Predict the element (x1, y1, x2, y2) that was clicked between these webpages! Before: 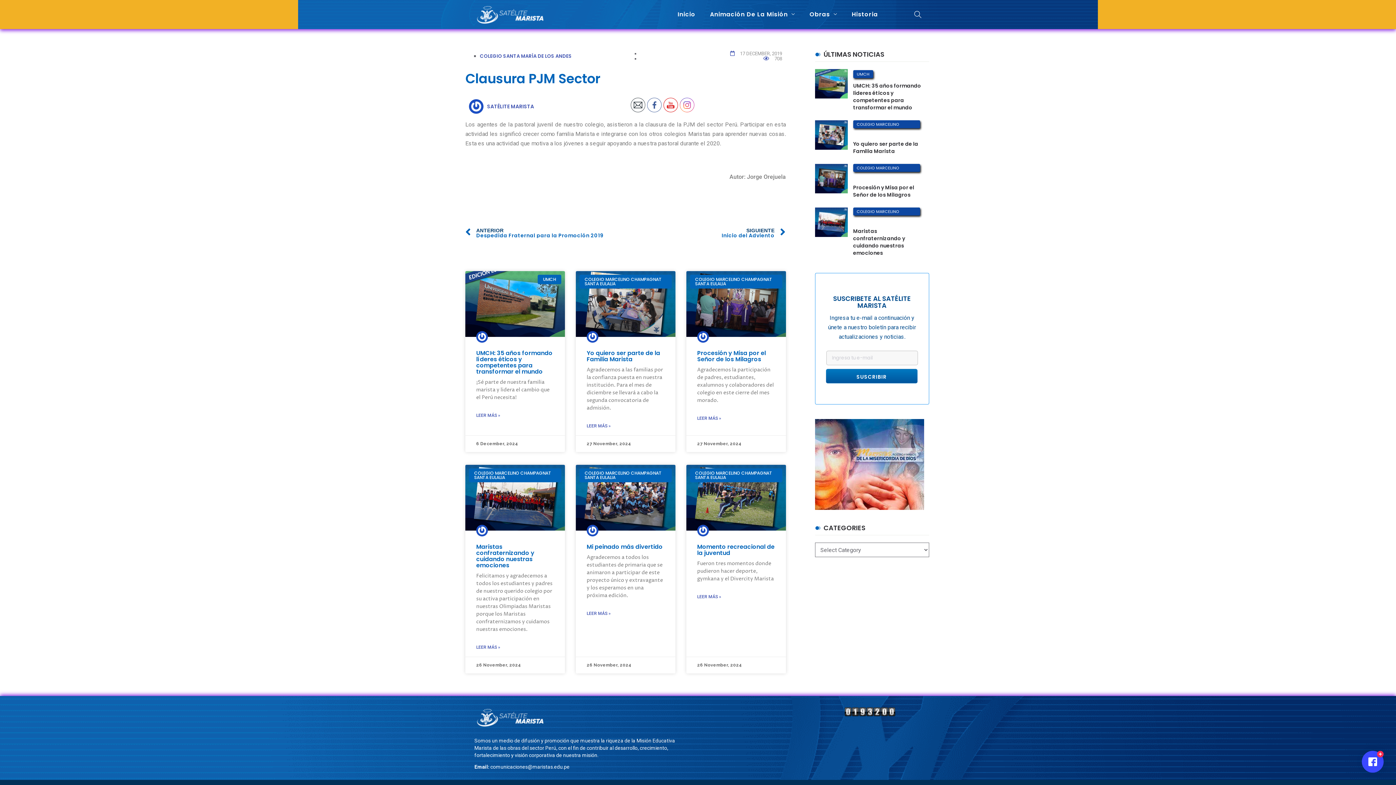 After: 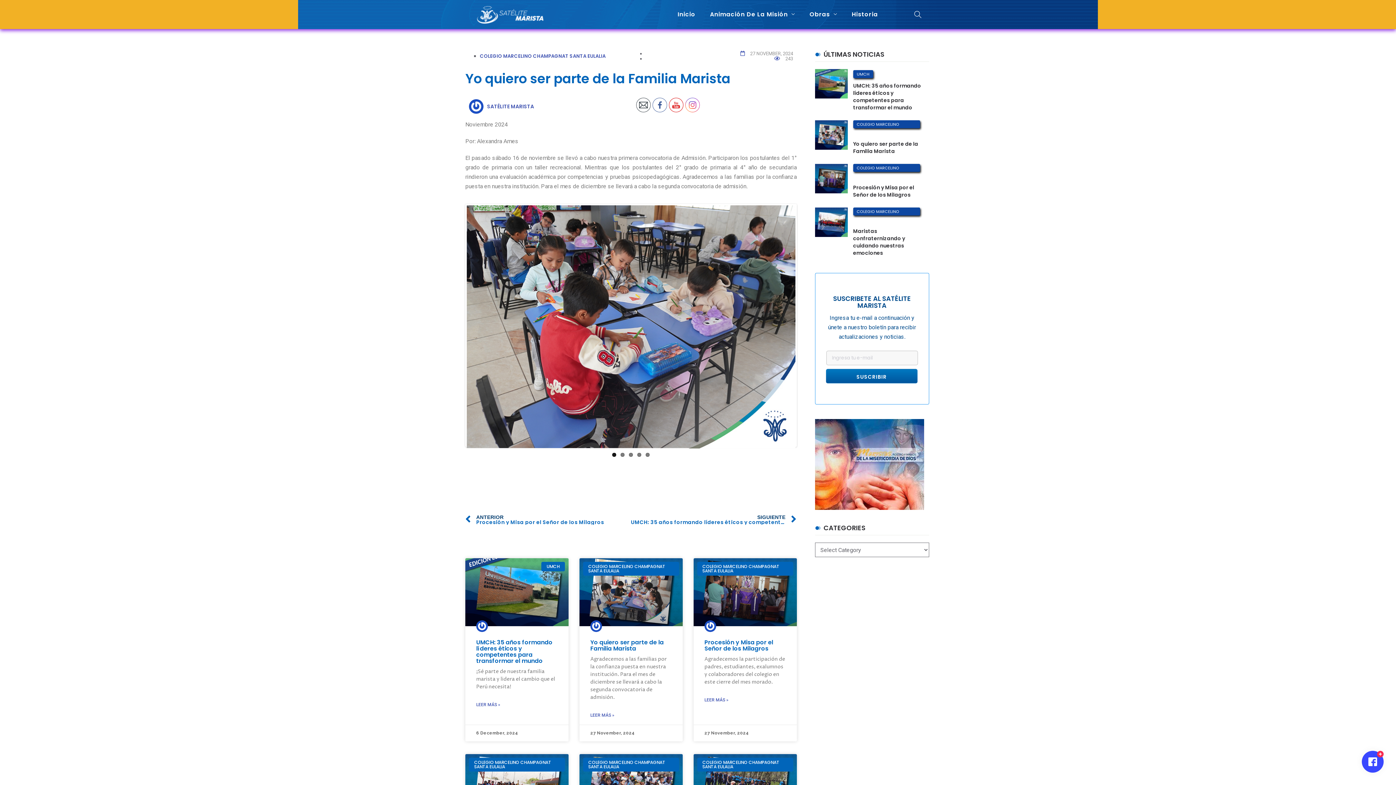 Action: bbox: (815, 120, 847, 149)